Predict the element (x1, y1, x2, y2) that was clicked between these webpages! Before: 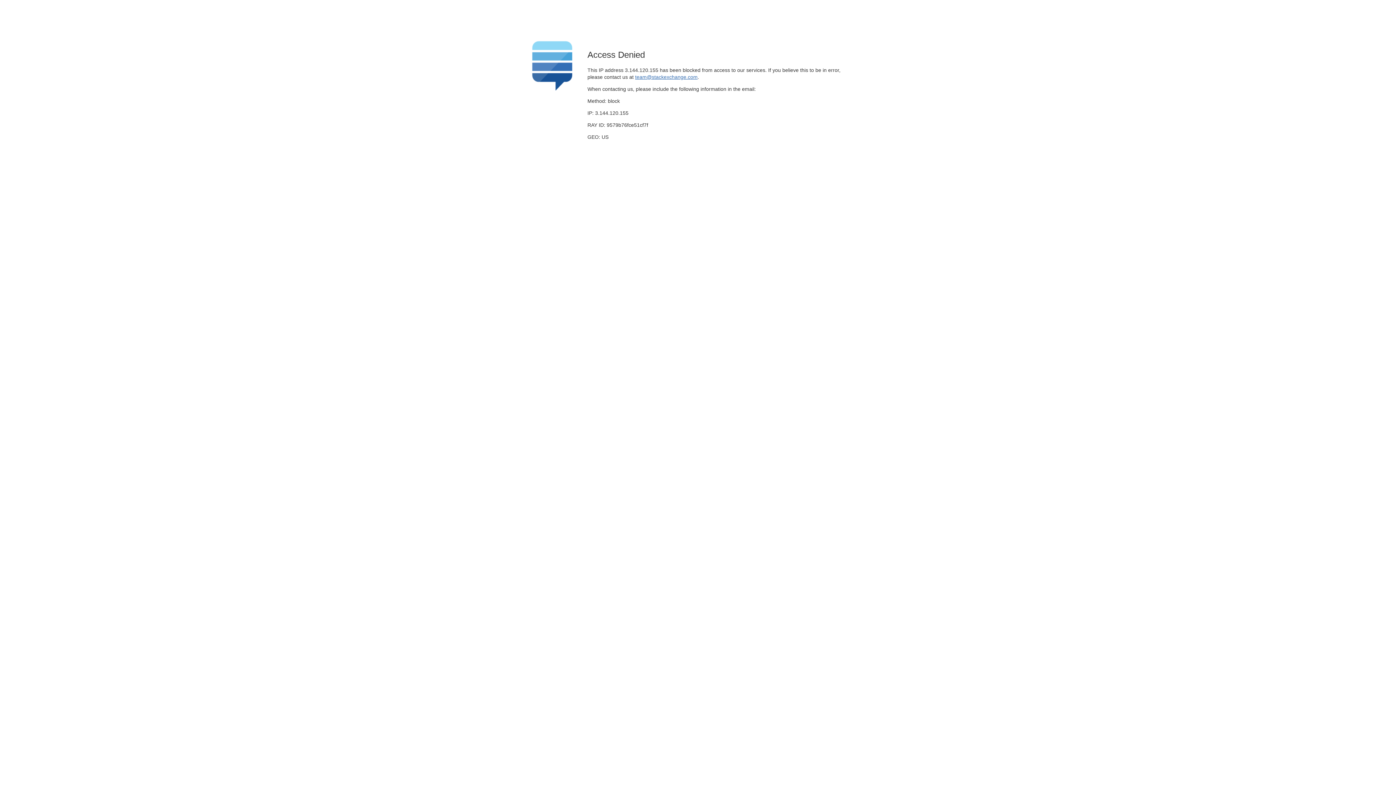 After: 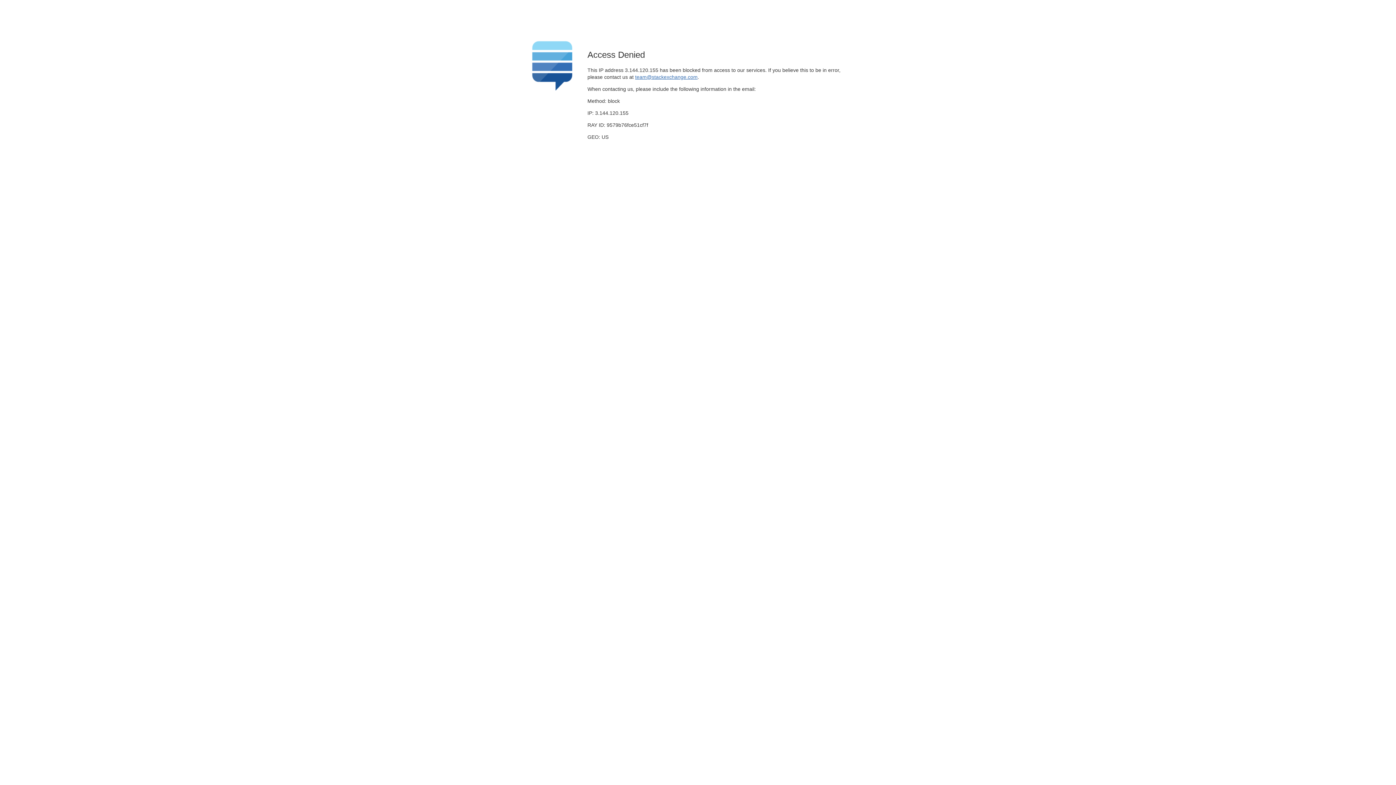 Action: label: team@stackexchange.com bbox: (635, 74, 697, 79)